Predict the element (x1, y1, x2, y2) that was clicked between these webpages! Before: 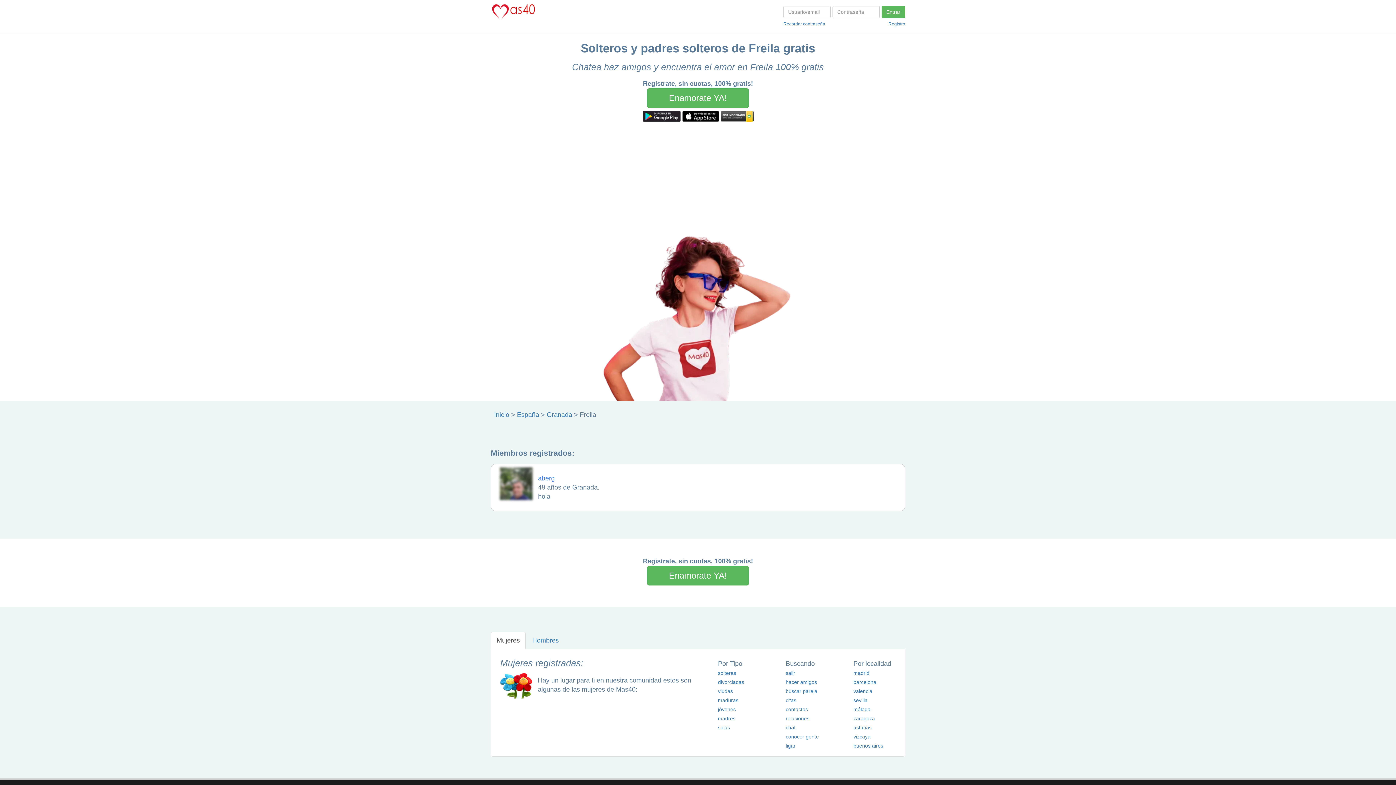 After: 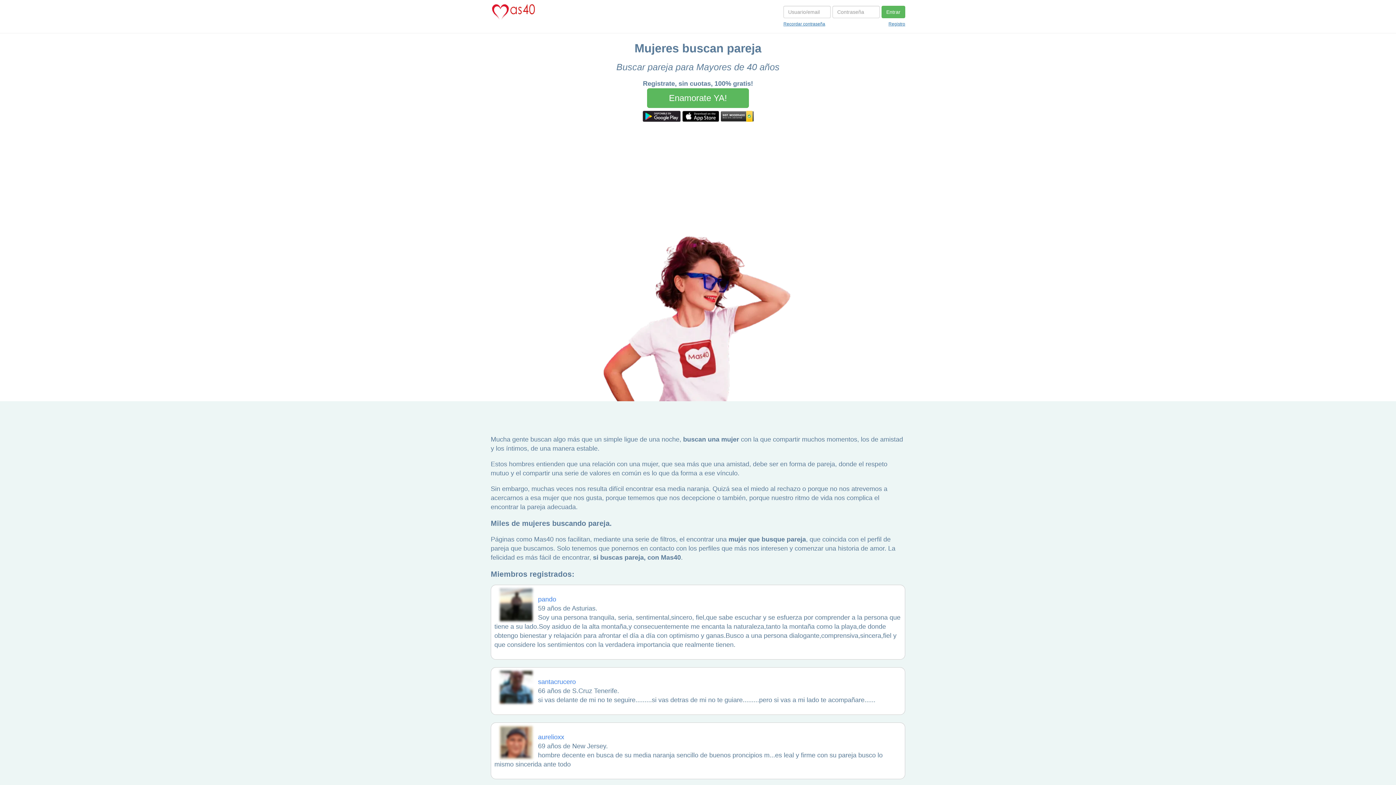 Action: label: buscar pareja bbox: (785, 688, 817, 694)